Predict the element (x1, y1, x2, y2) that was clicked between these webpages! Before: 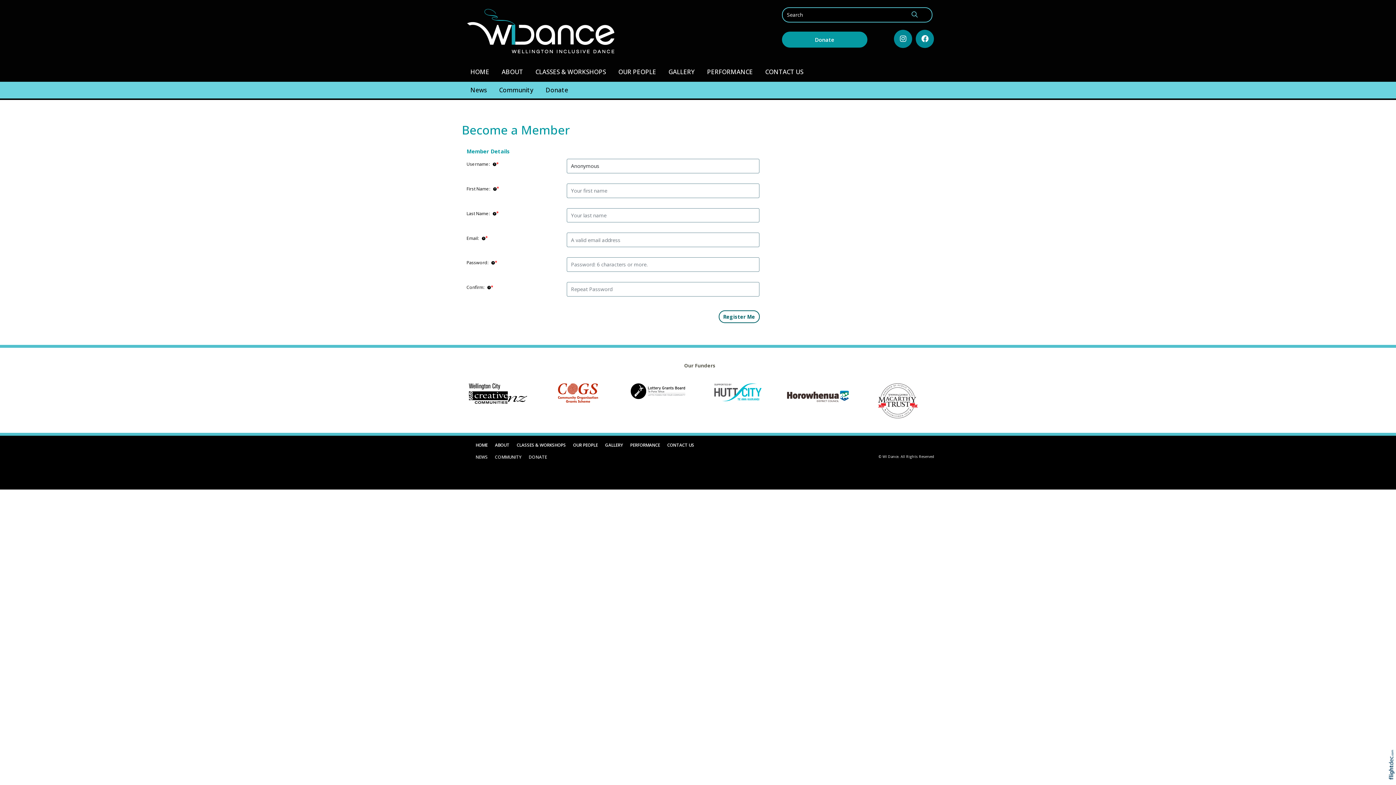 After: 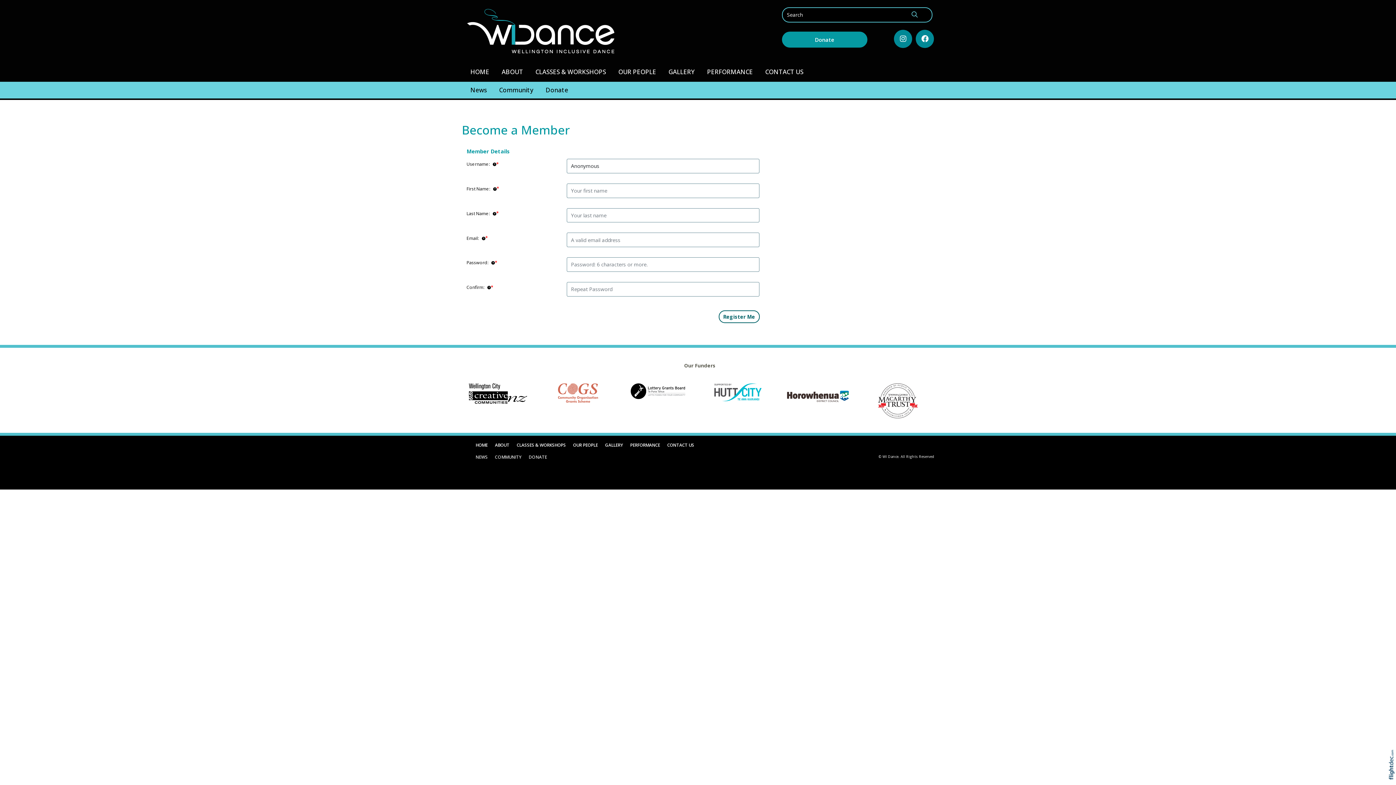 Action: bbox: (542, 383, 614, 410)